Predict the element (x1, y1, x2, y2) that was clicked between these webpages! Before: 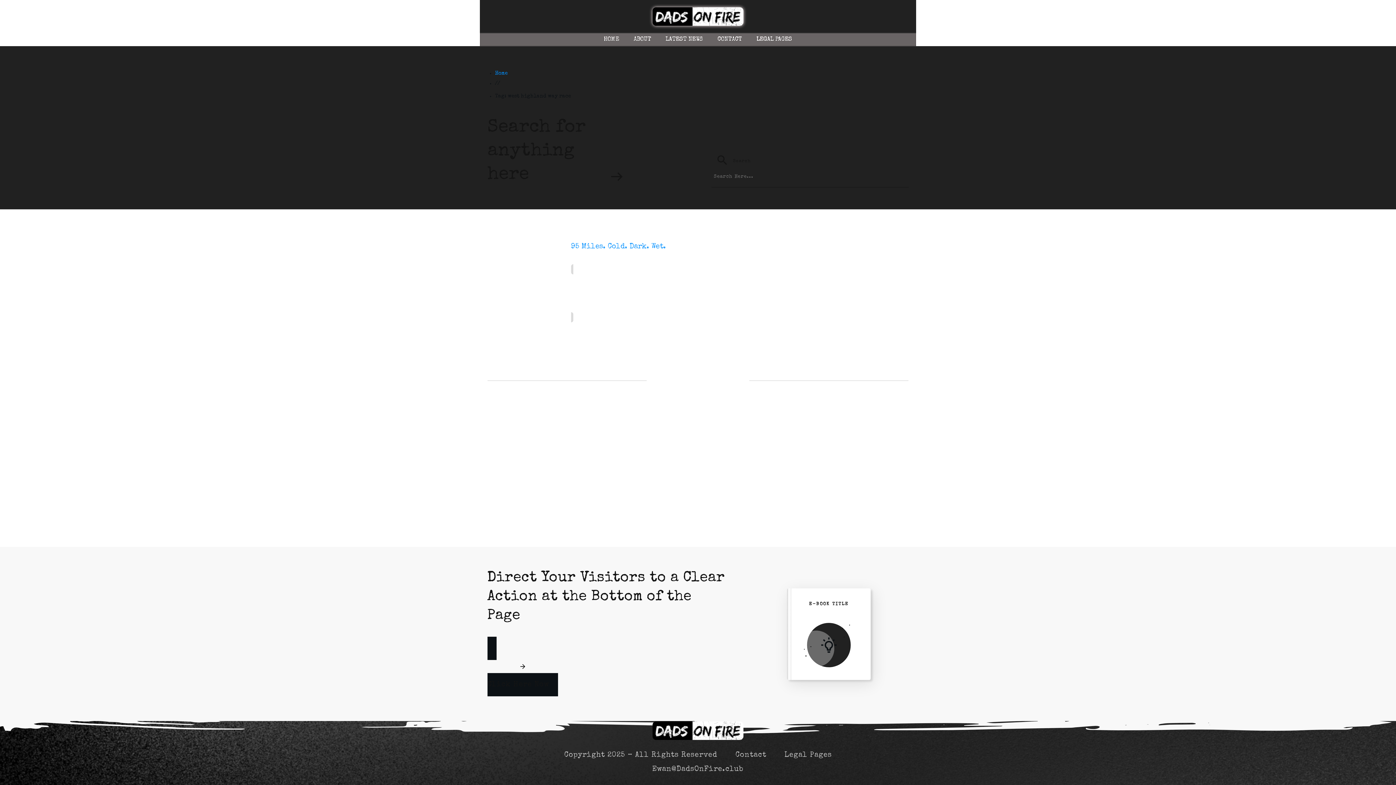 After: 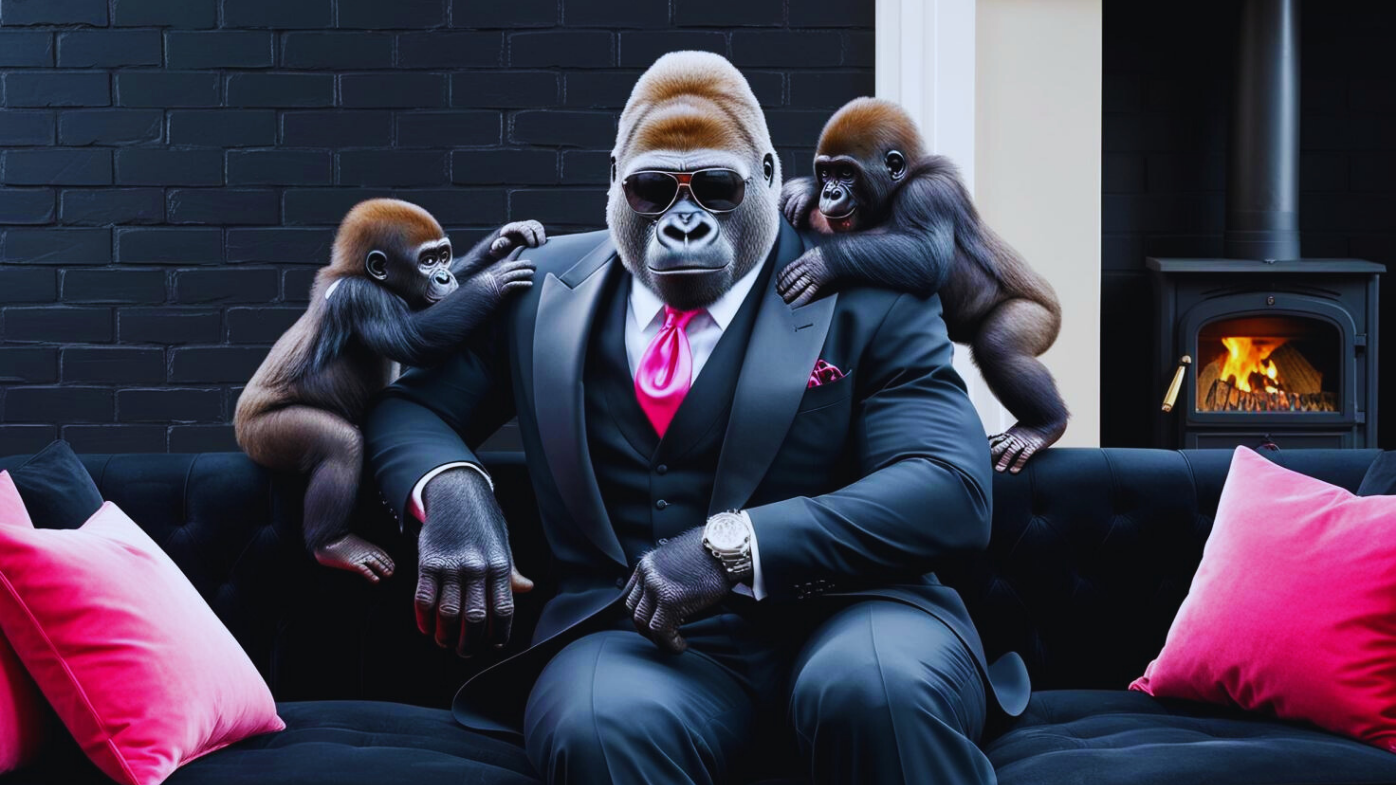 Action: bbox: (495, 70, 508, 76) label: Home